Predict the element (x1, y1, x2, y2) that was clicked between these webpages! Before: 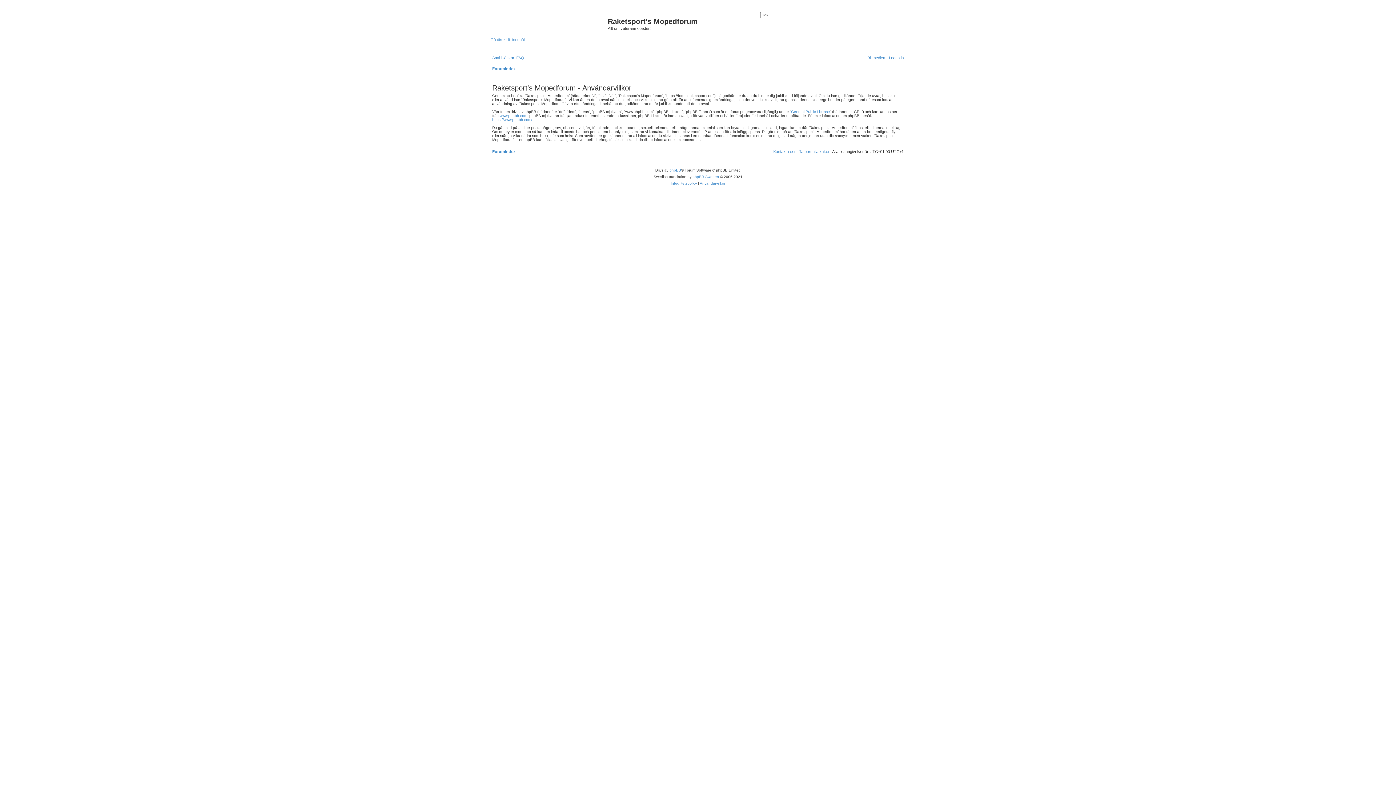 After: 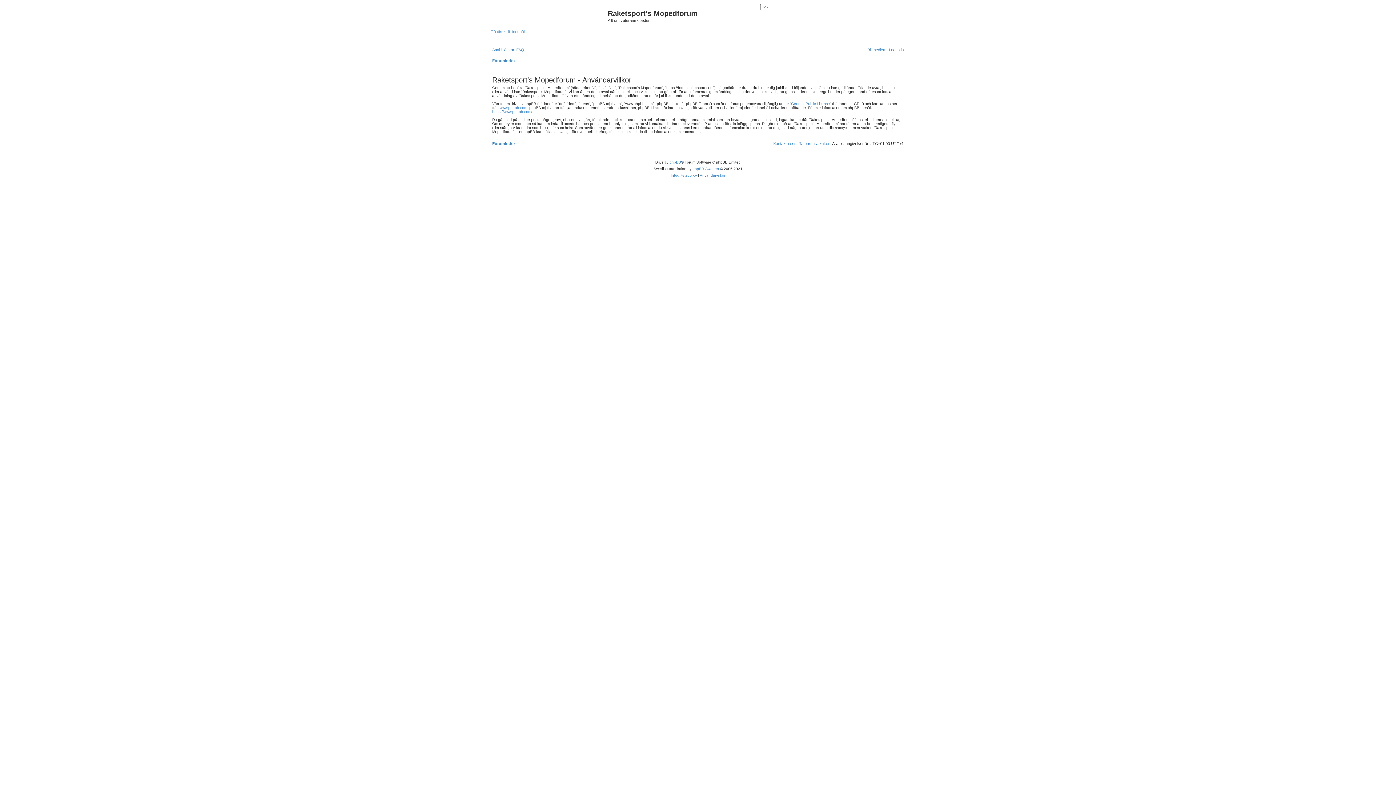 Action: label: Gå direkt till innehåll bbox: (490, 37, 525, 41)